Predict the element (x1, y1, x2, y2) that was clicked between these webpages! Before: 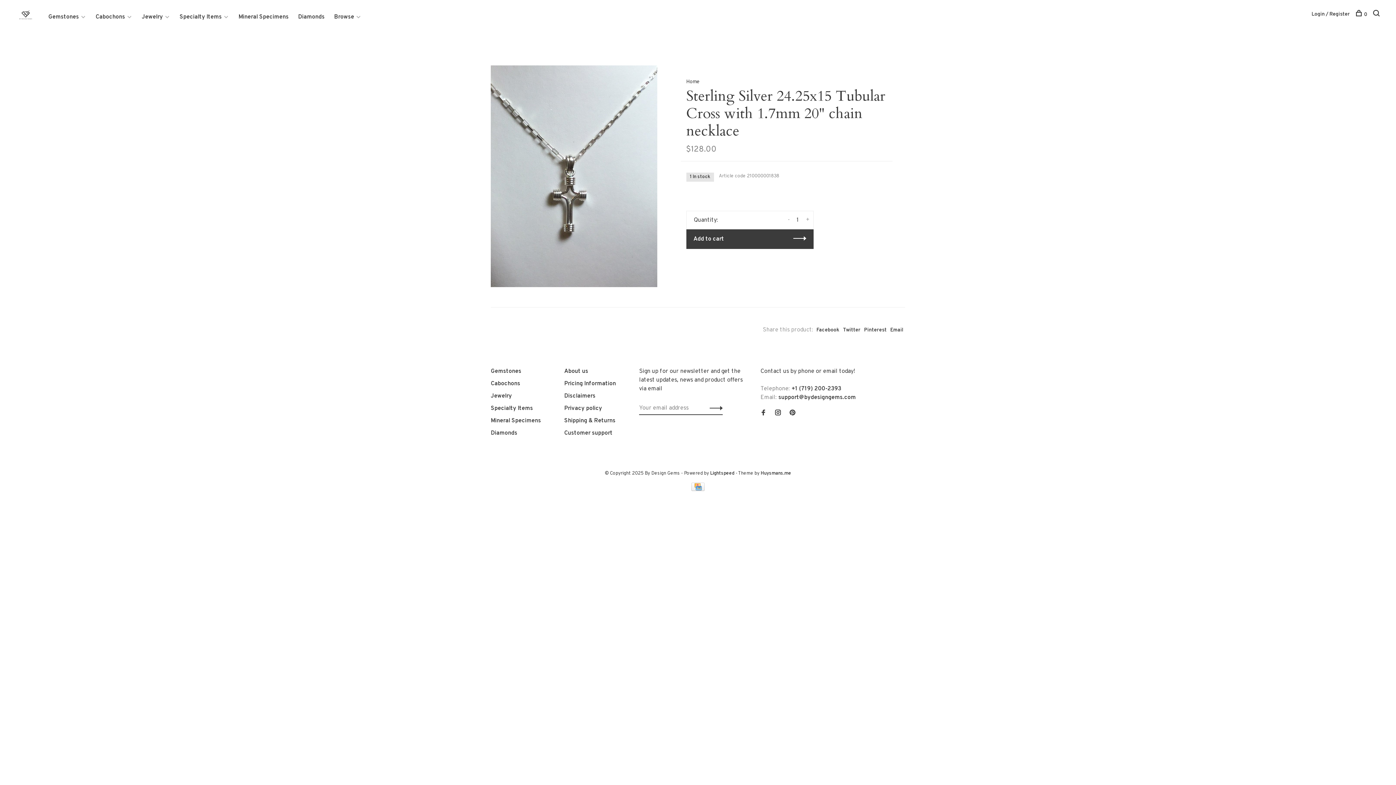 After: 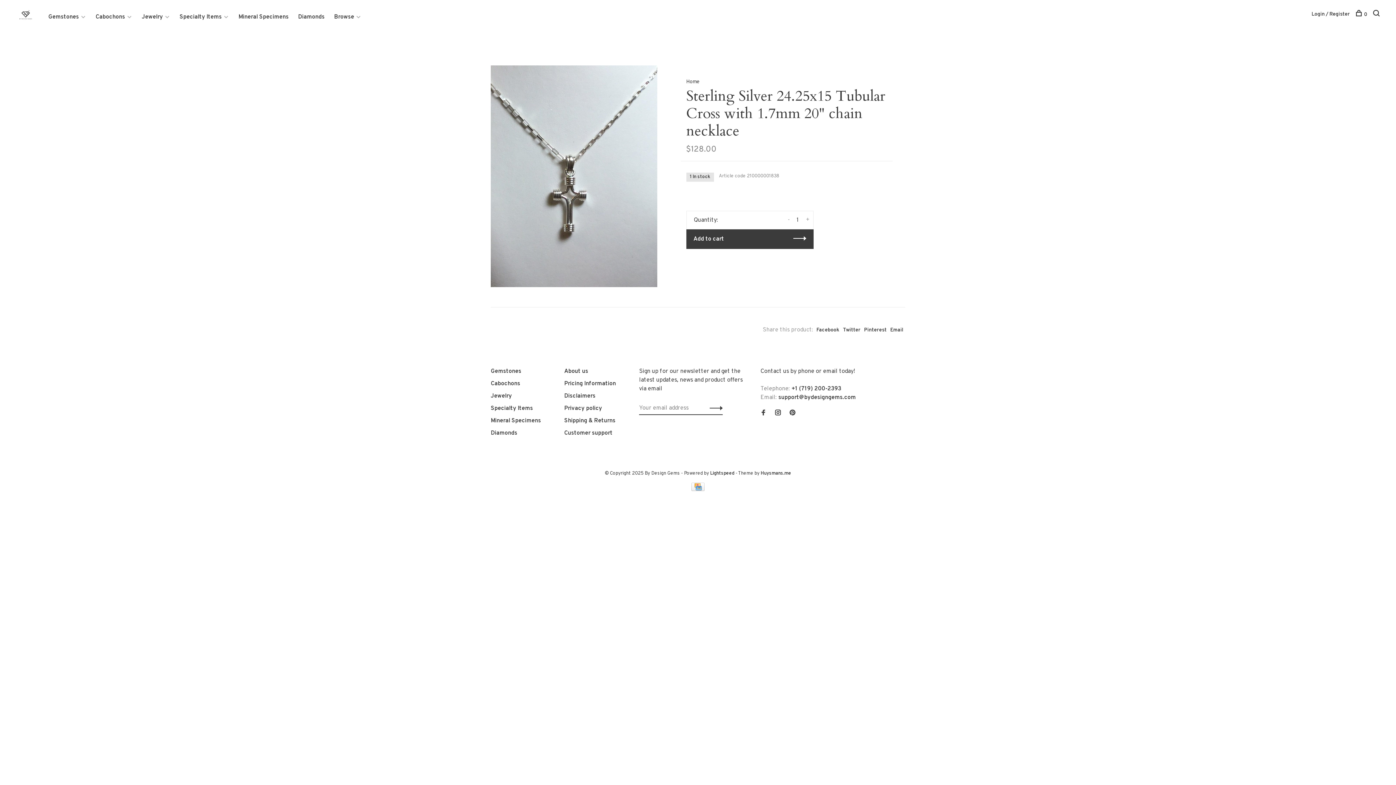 Action: label: Telephone: +1 (719) 200-2393 bbox: (760, 385, 841, 392)